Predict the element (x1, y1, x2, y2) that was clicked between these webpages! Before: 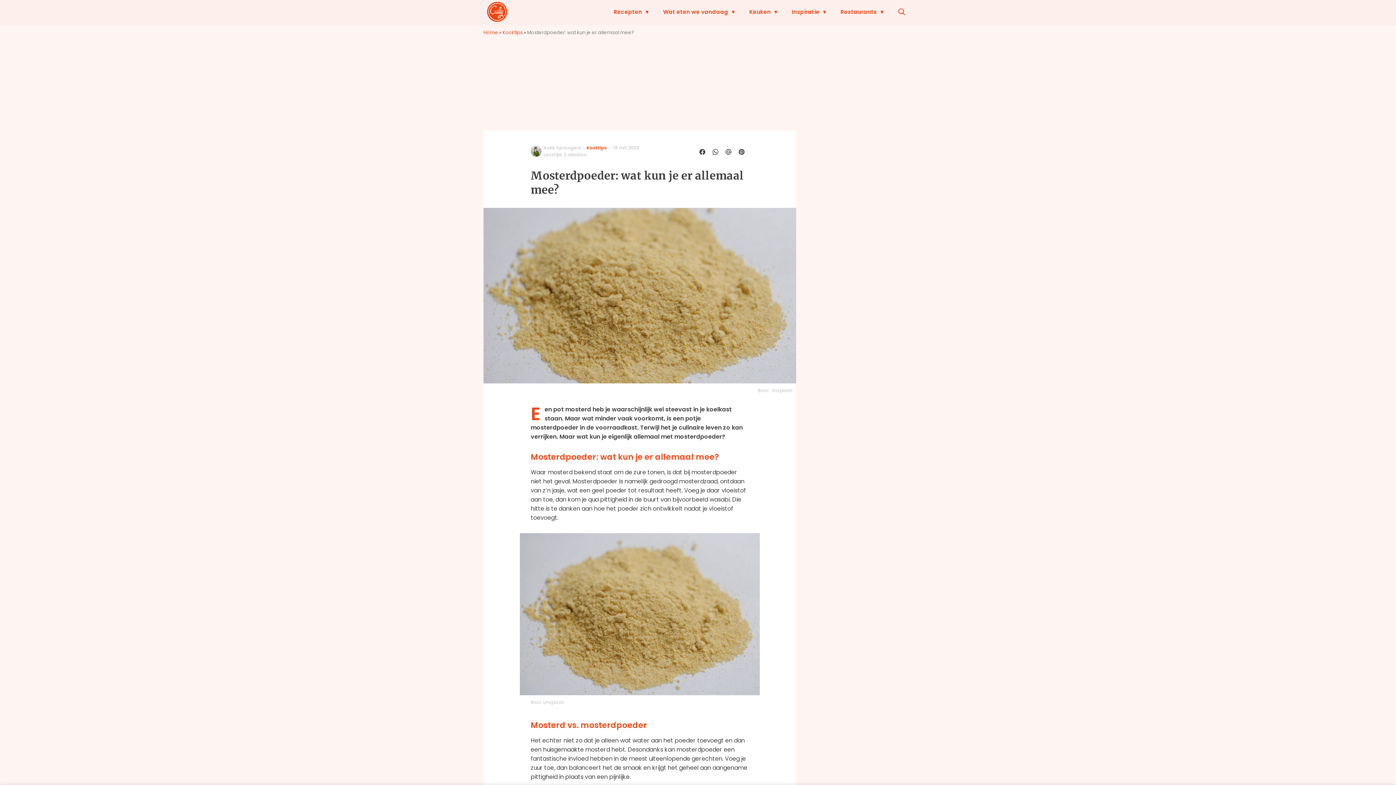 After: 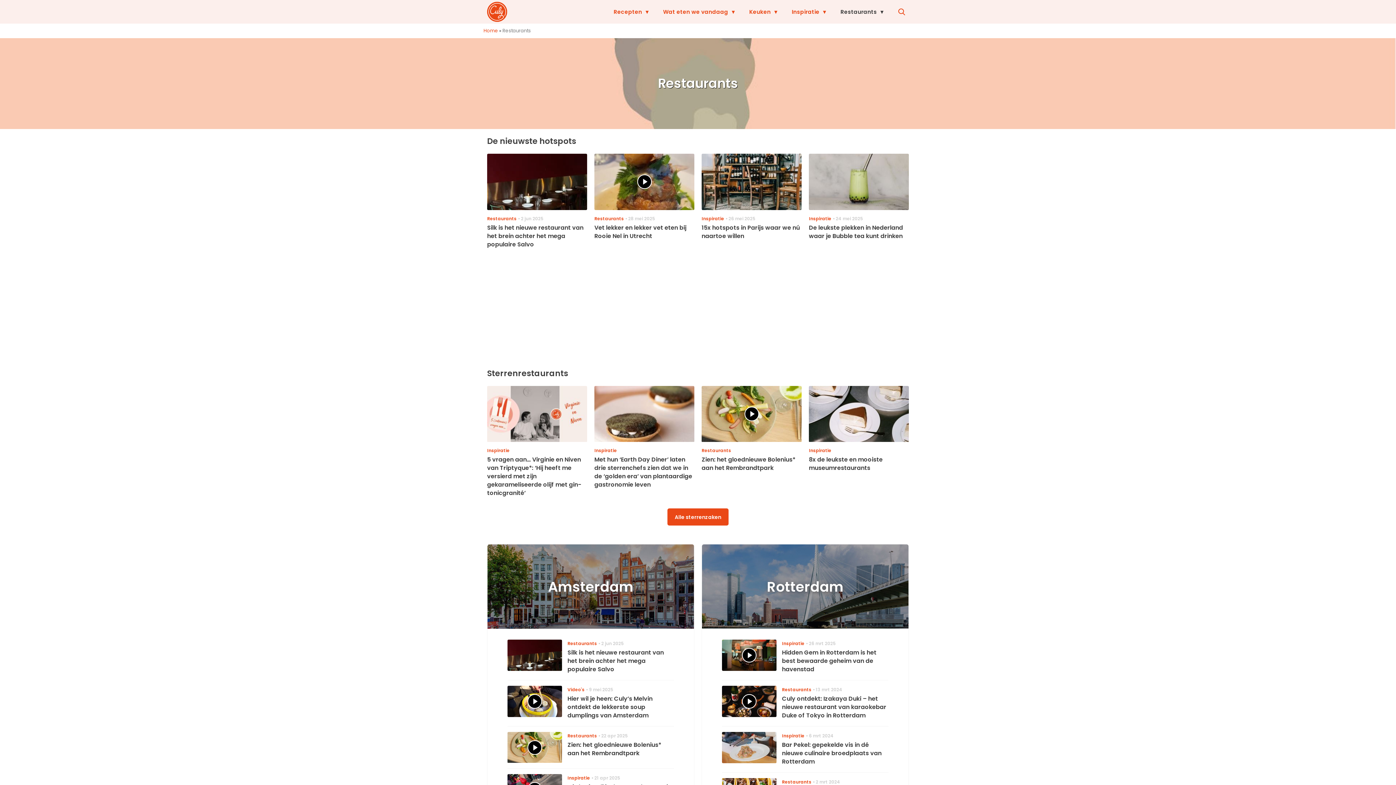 Action: label: Restaurants bbox: (837, 0, 887, 23)